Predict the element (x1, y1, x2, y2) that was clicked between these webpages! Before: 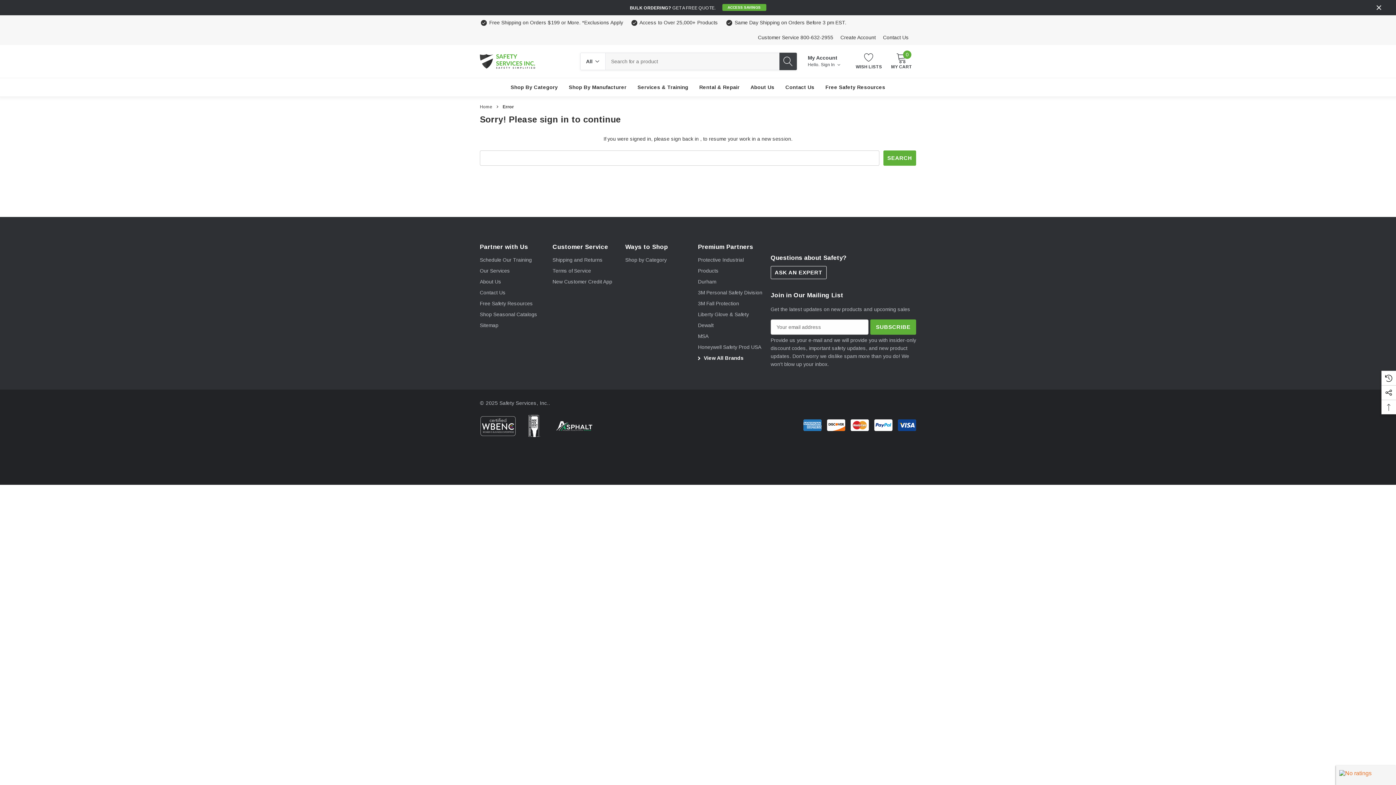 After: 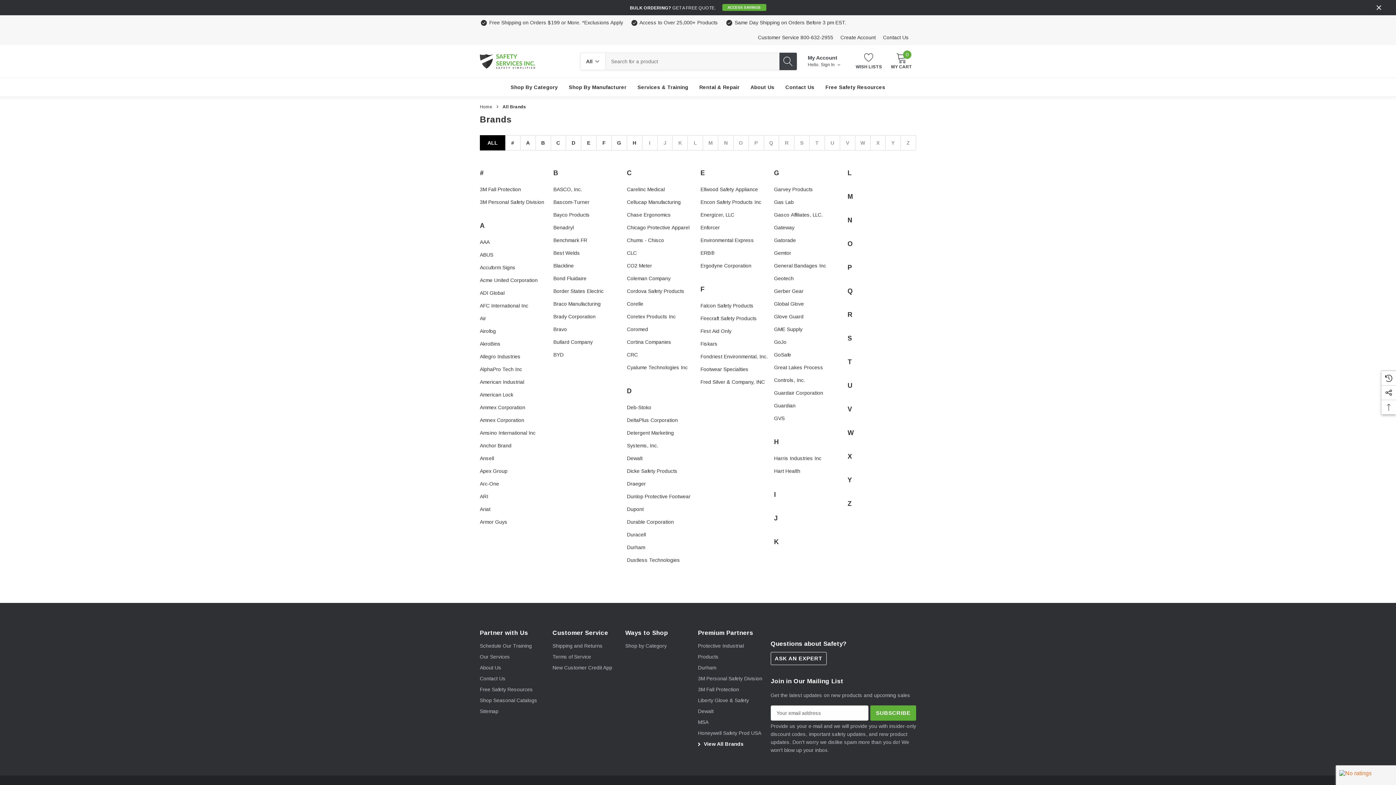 Action: bbox: (563, 78, 632, 96) label: Shop by Manufacturer